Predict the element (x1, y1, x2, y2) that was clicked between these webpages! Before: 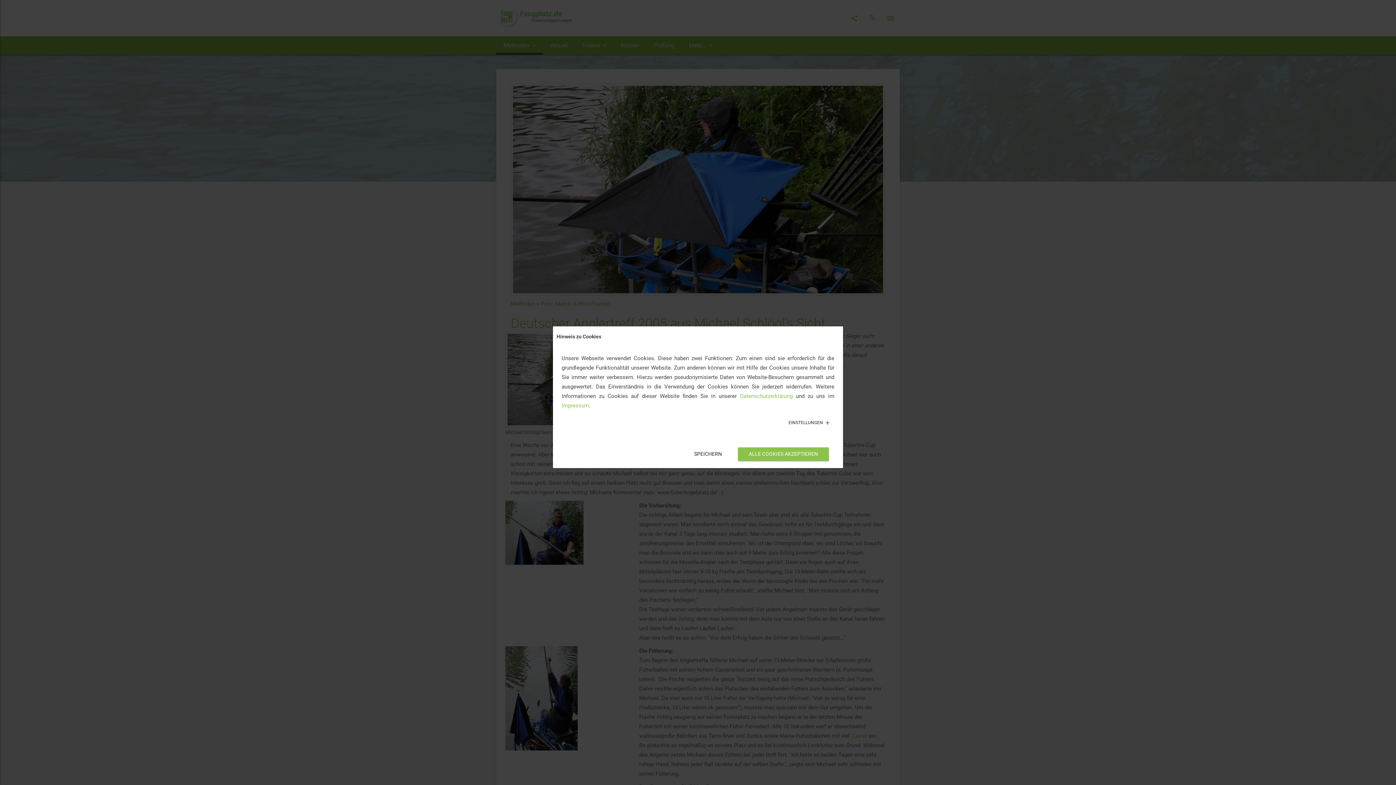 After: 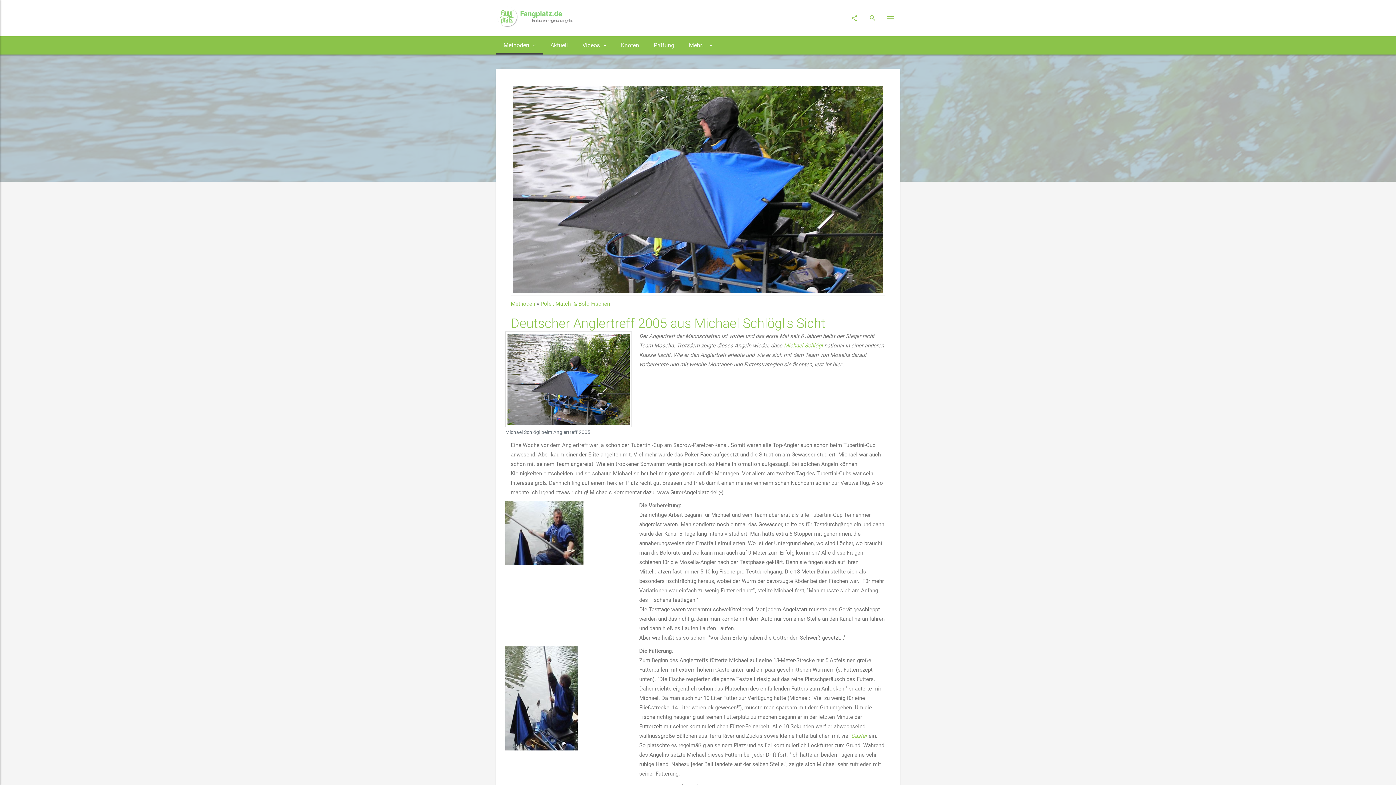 Action: bbox: (738, 447, 829, 460) label: ALLE COOKIES AKZEPTIEREN